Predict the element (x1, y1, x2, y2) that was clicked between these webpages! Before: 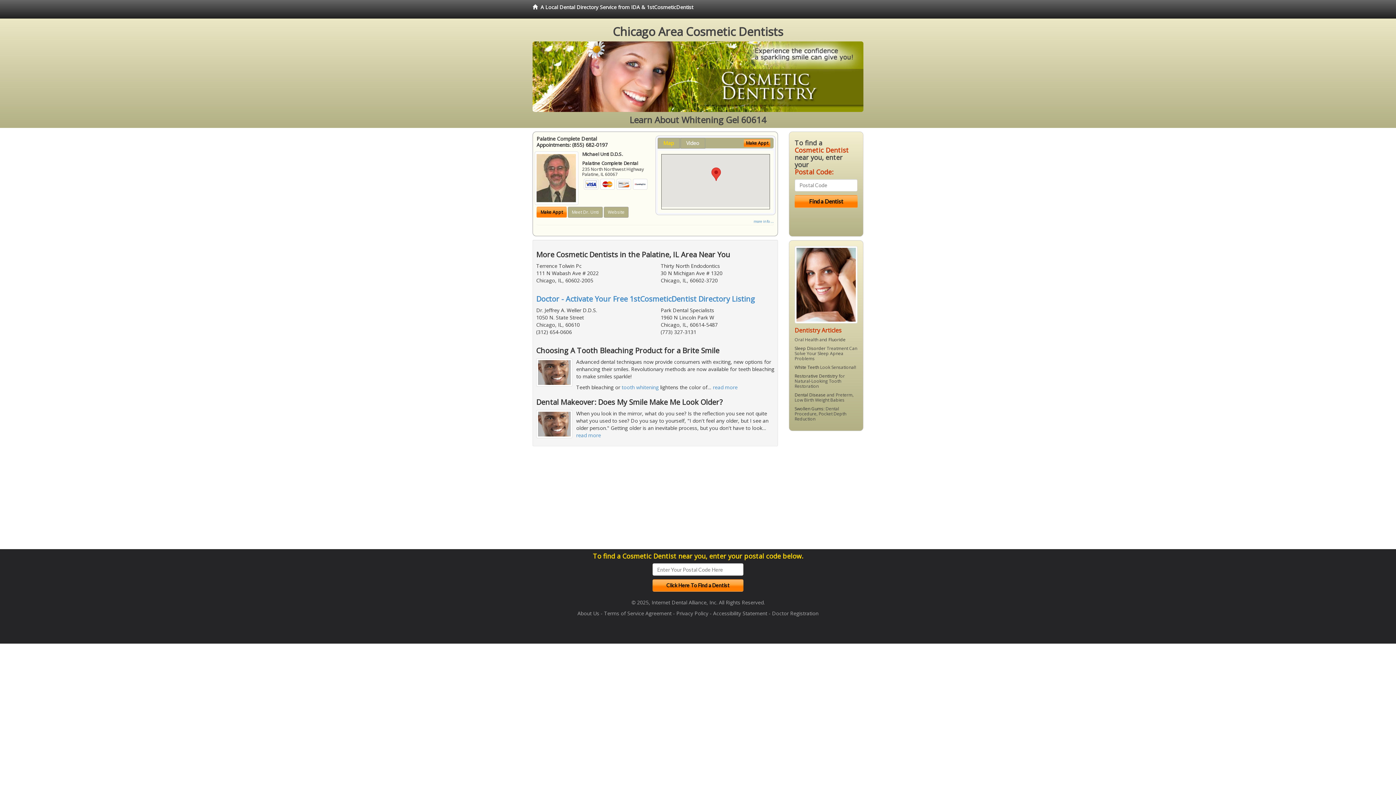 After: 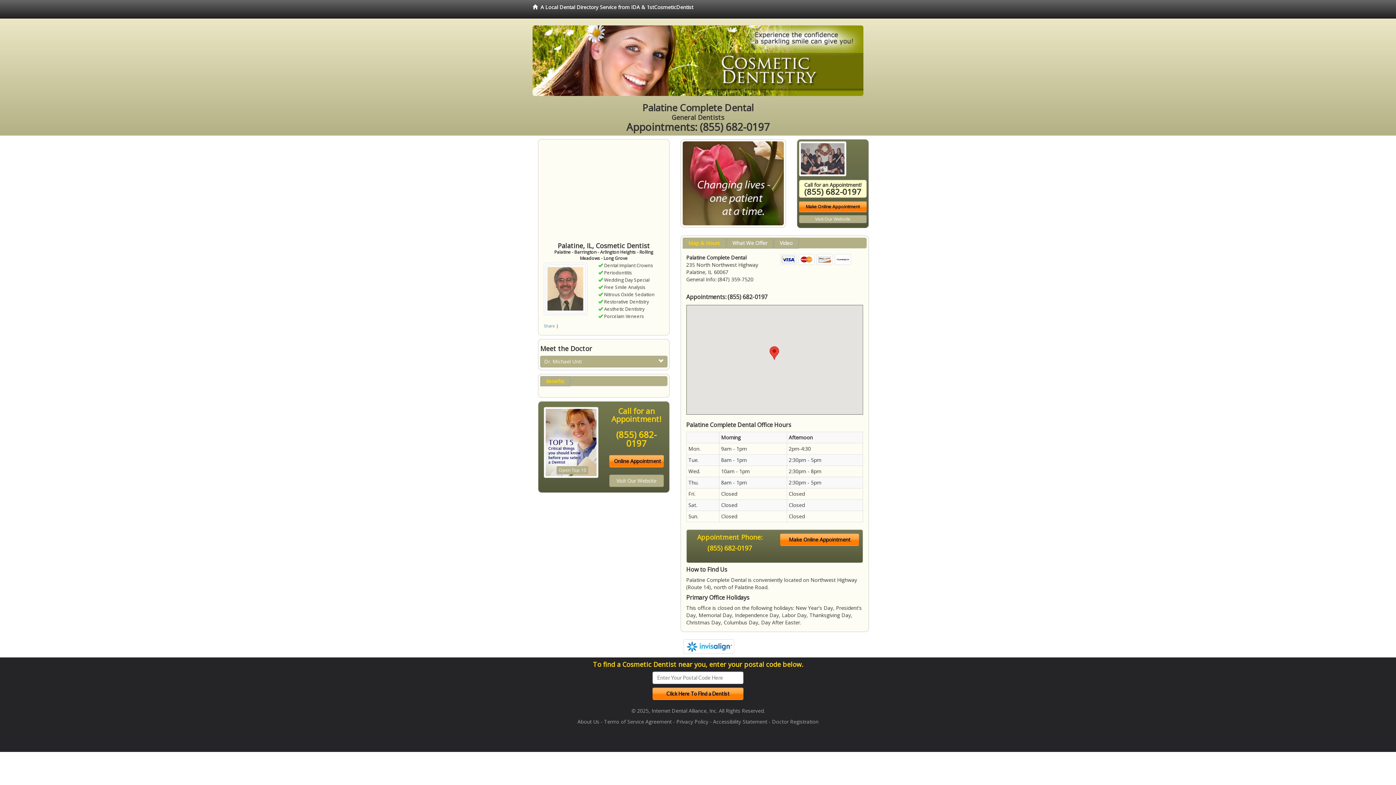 Action: bbox: (568, 207, 602, 217) label: Meet Dr. Unti